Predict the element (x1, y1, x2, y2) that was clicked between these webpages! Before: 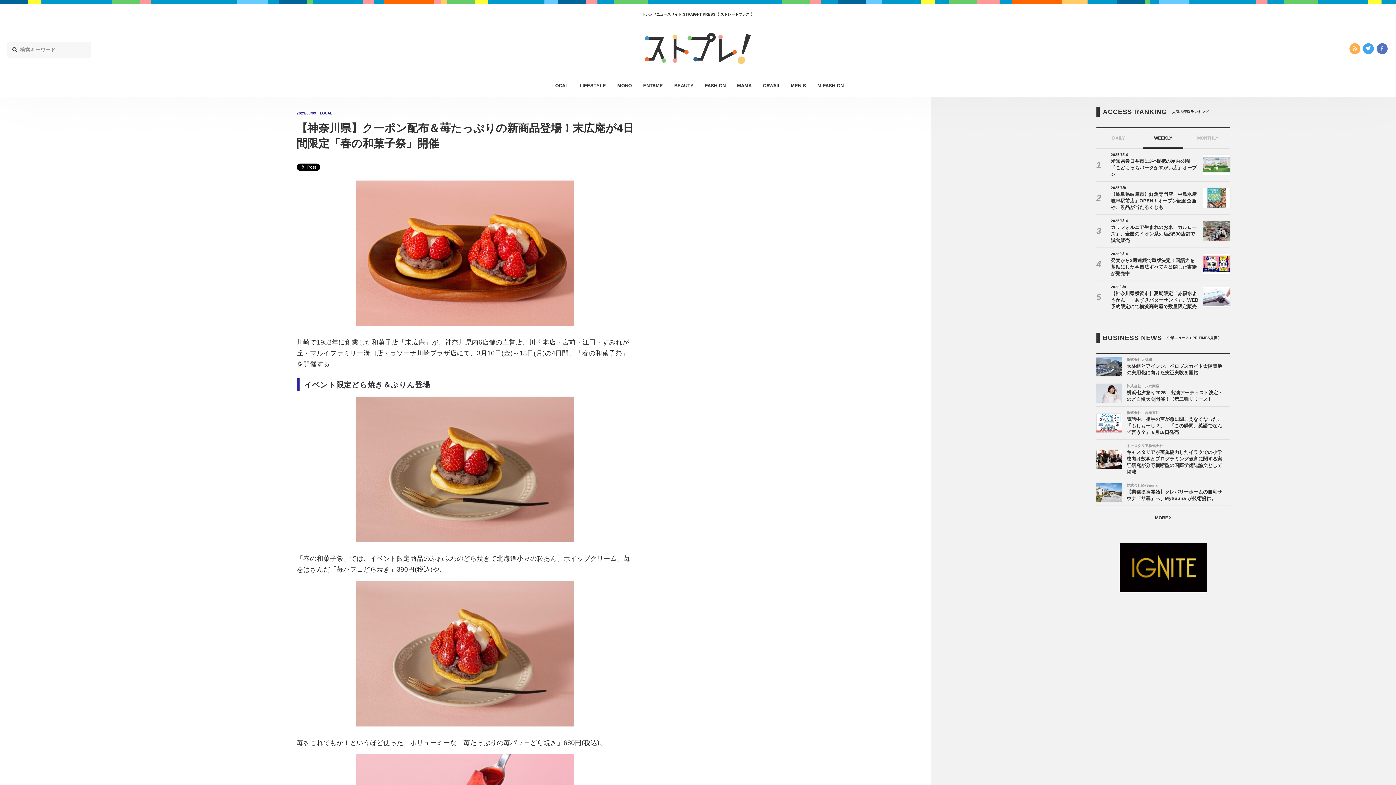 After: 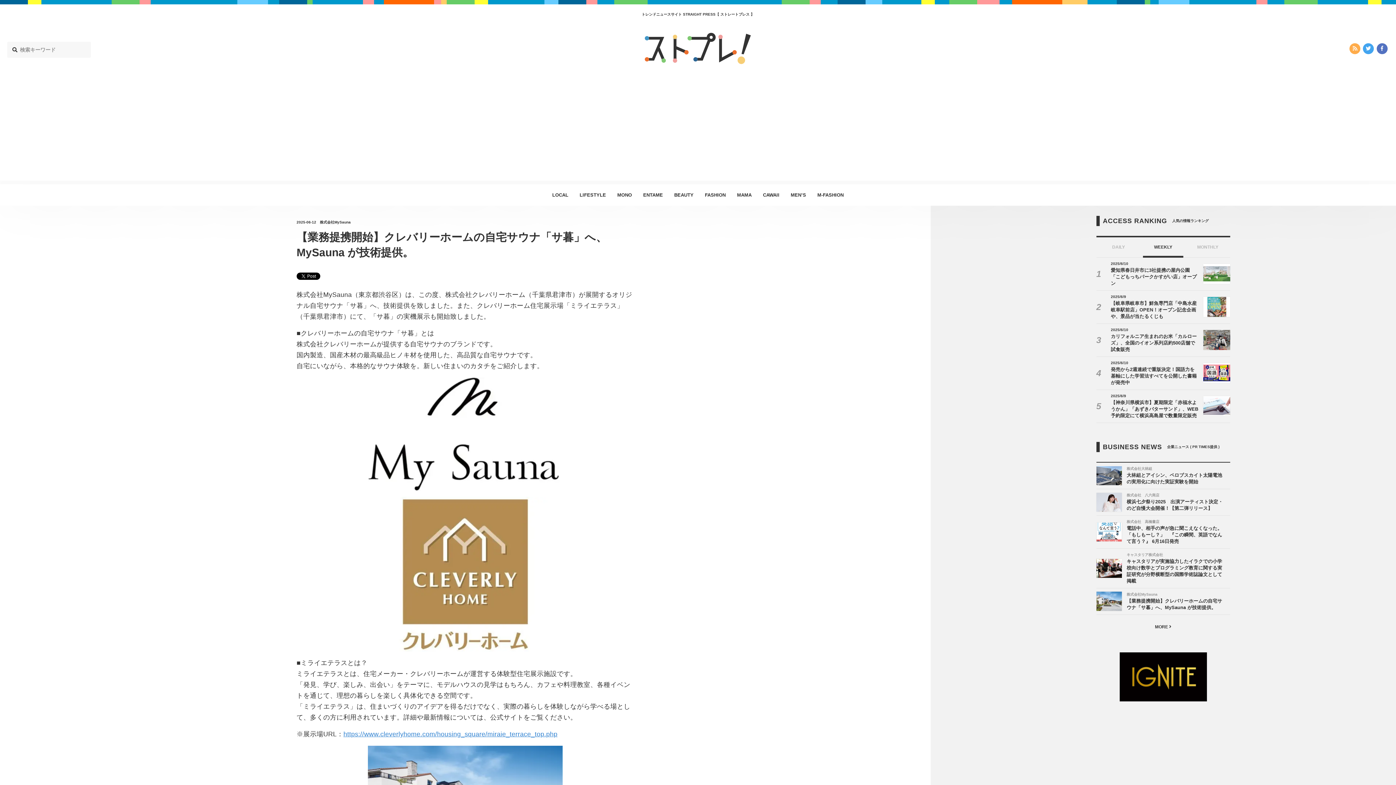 Action: label: 株式会社MySauna

【業務提携開始】クレバリーホームの自宅サウナ「サ暮」へ、MySauna が技術提供。 bbox: (1096, 479, 1230, 505)